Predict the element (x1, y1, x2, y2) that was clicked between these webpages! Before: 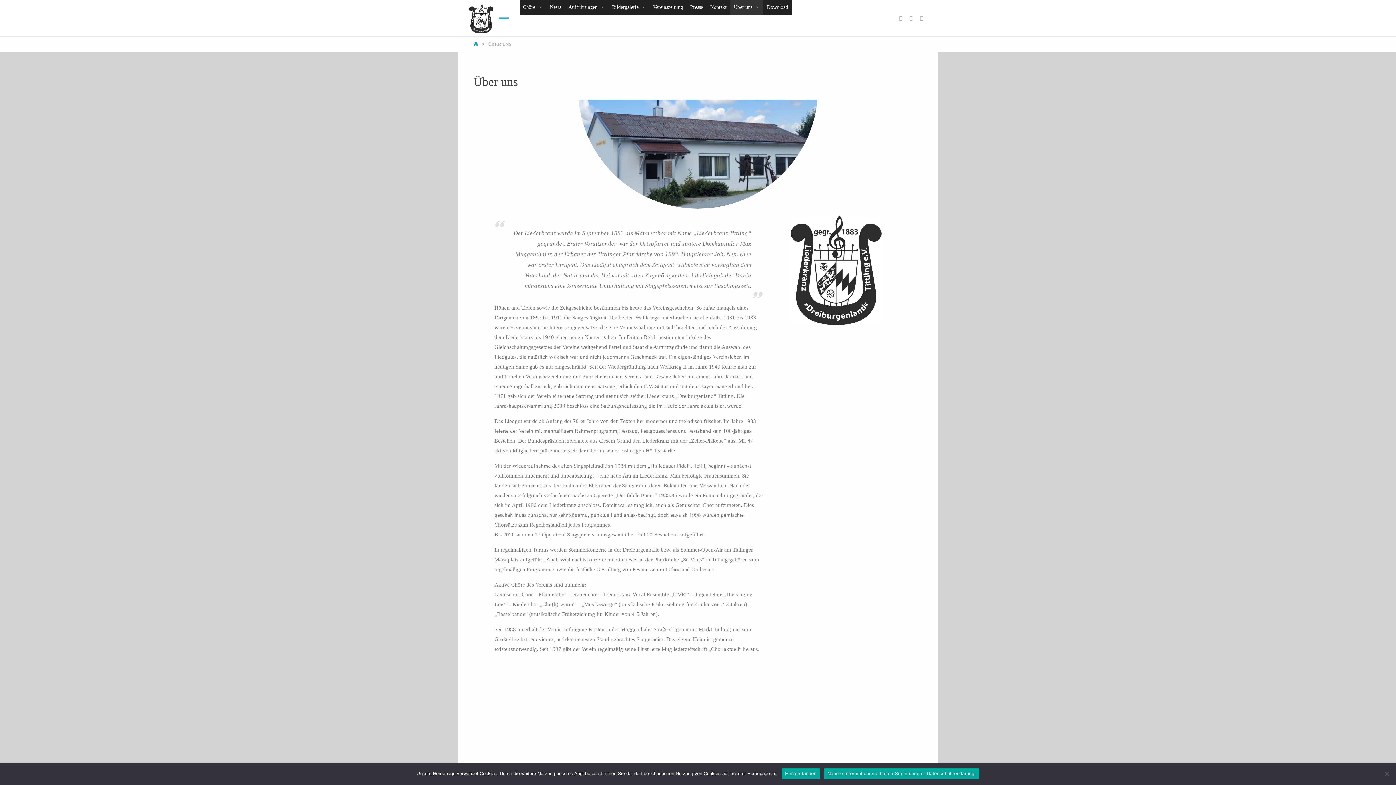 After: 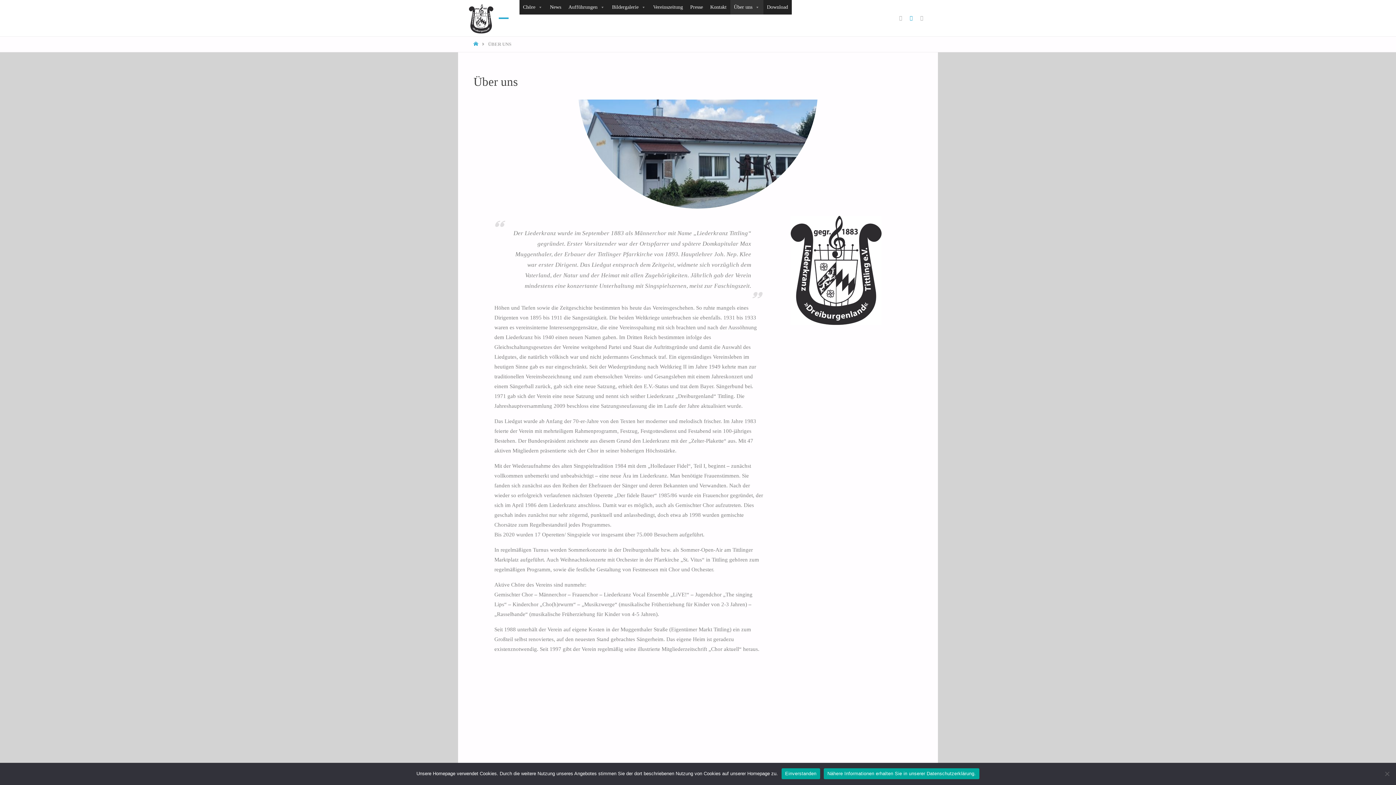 Action: bbox: (906, 0, 916, 36)